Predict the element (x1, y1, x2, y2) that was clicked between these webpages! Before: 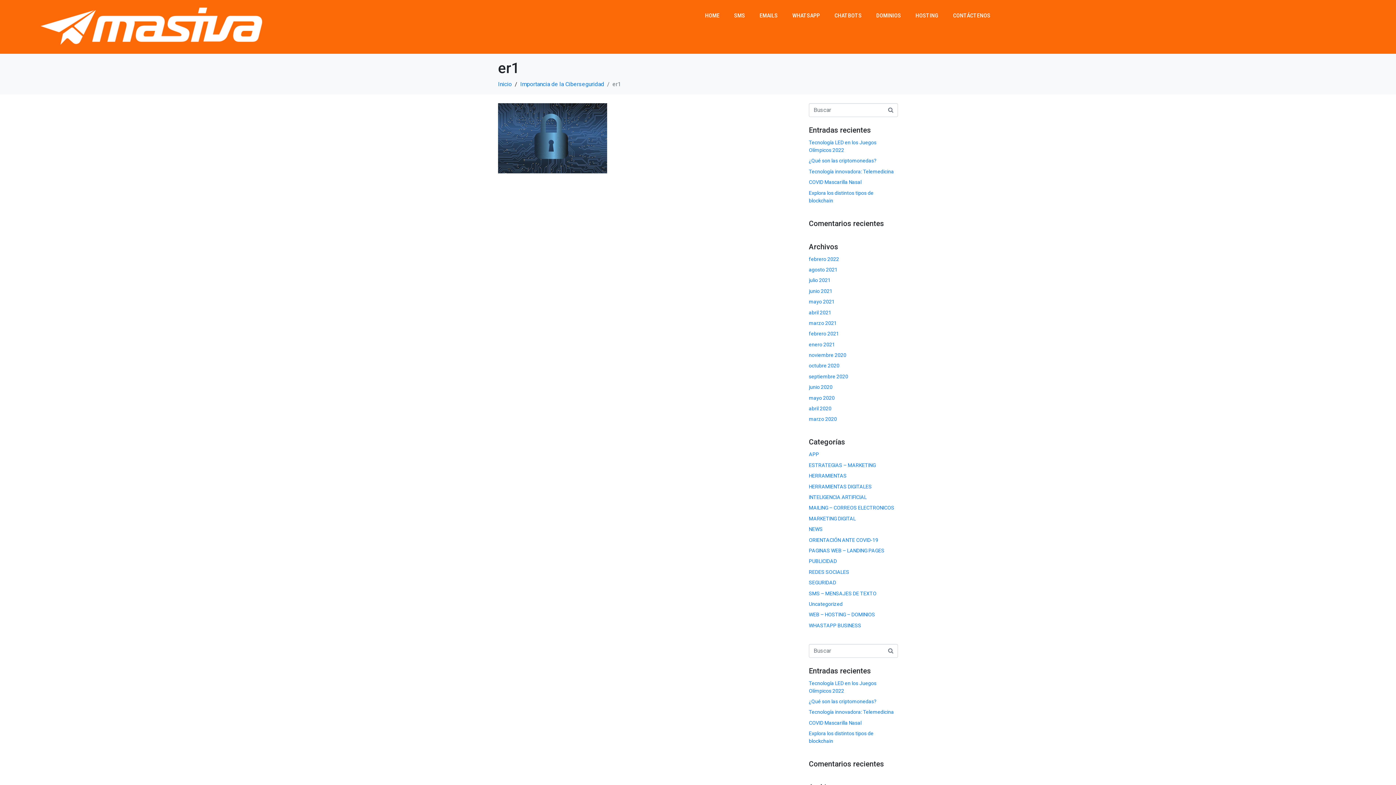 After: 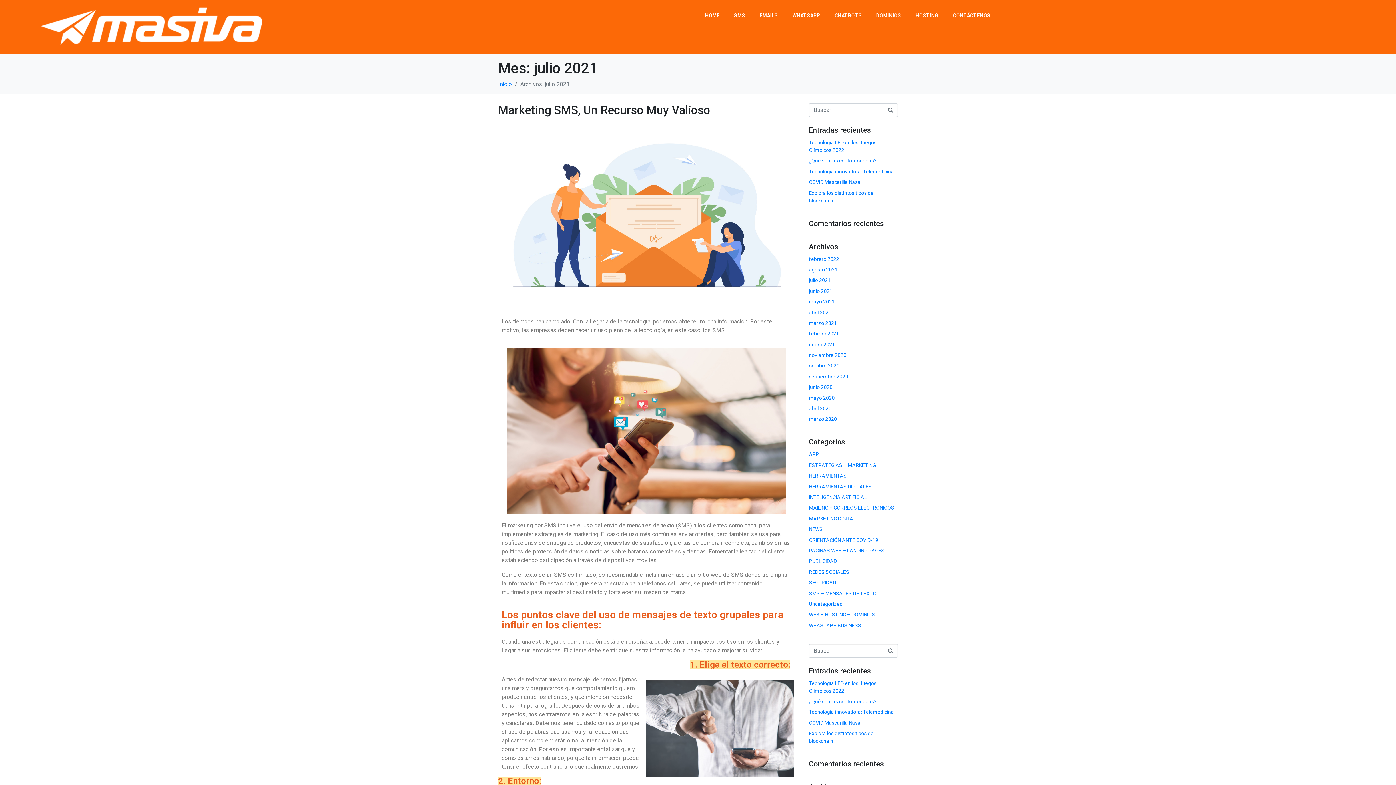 Action: bbox: (809, 277, 830, 283) label: julio 2021